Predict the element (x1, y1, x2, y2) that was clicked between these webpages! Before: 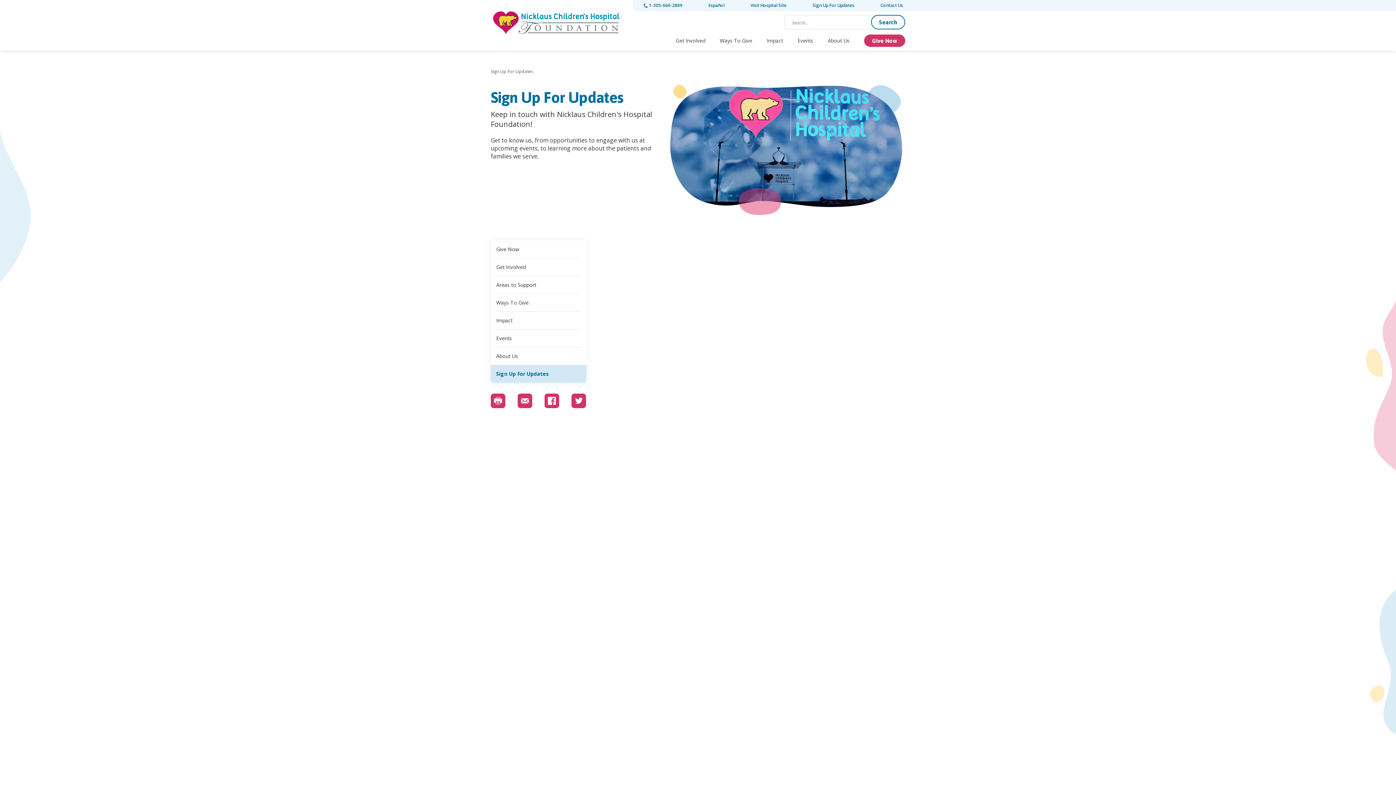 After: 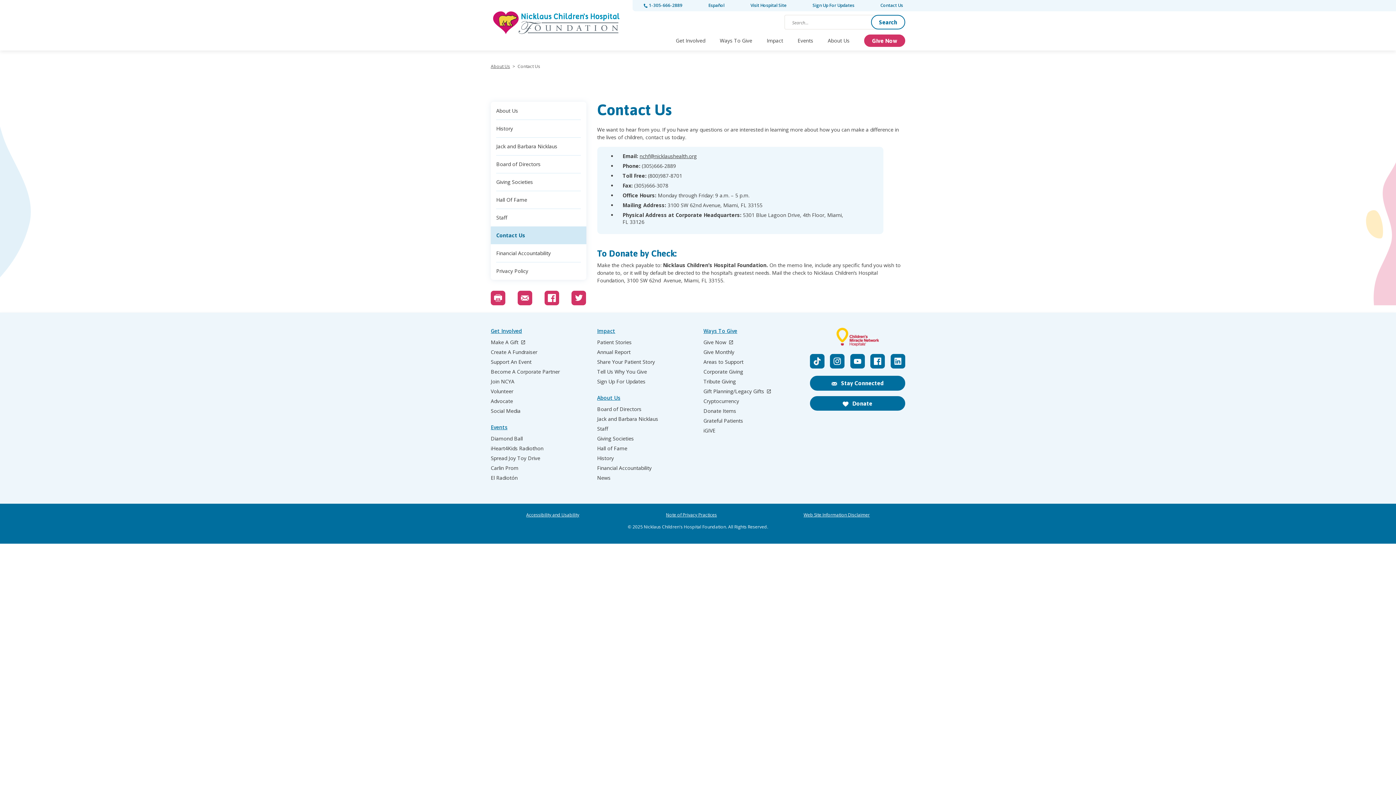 Action: label: Contact Us bbox: (880, 1, 905, 9)